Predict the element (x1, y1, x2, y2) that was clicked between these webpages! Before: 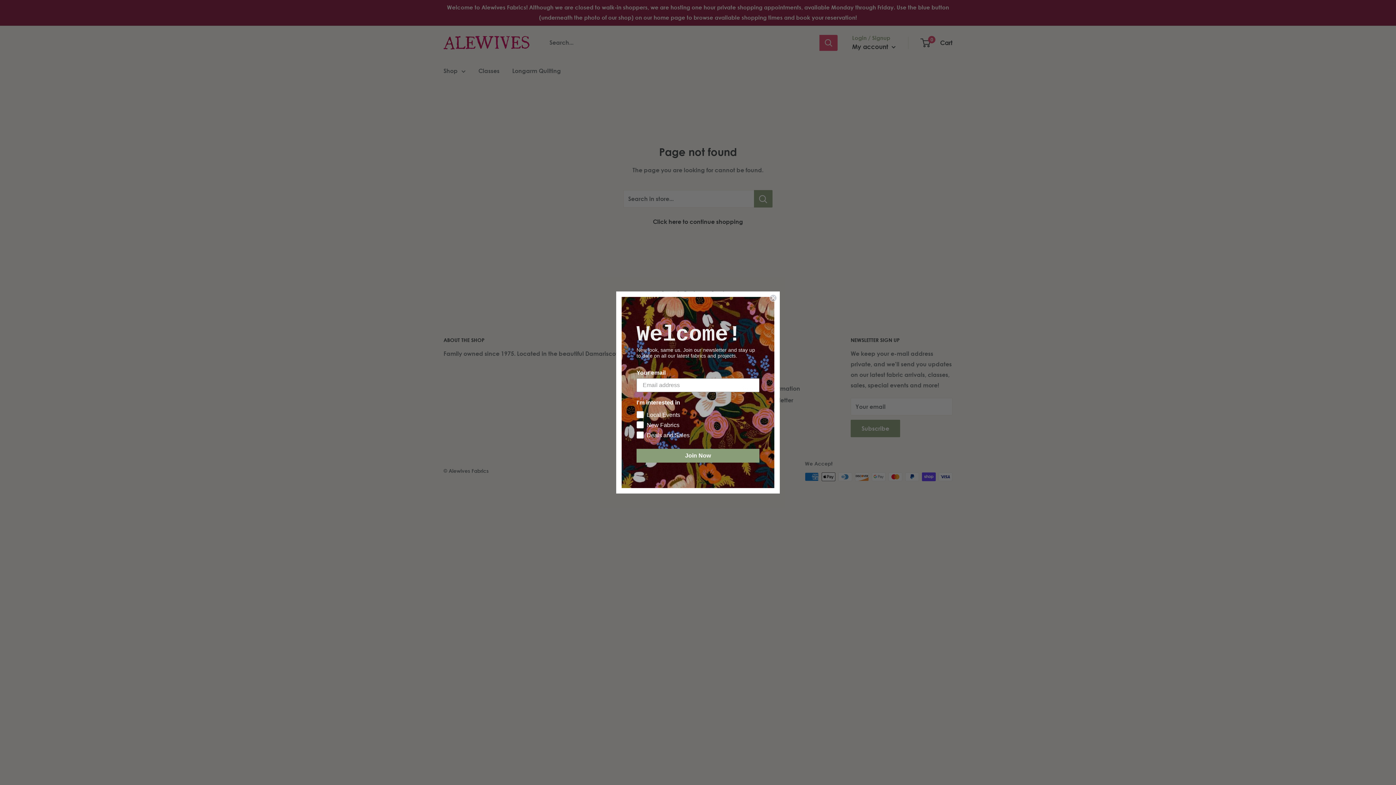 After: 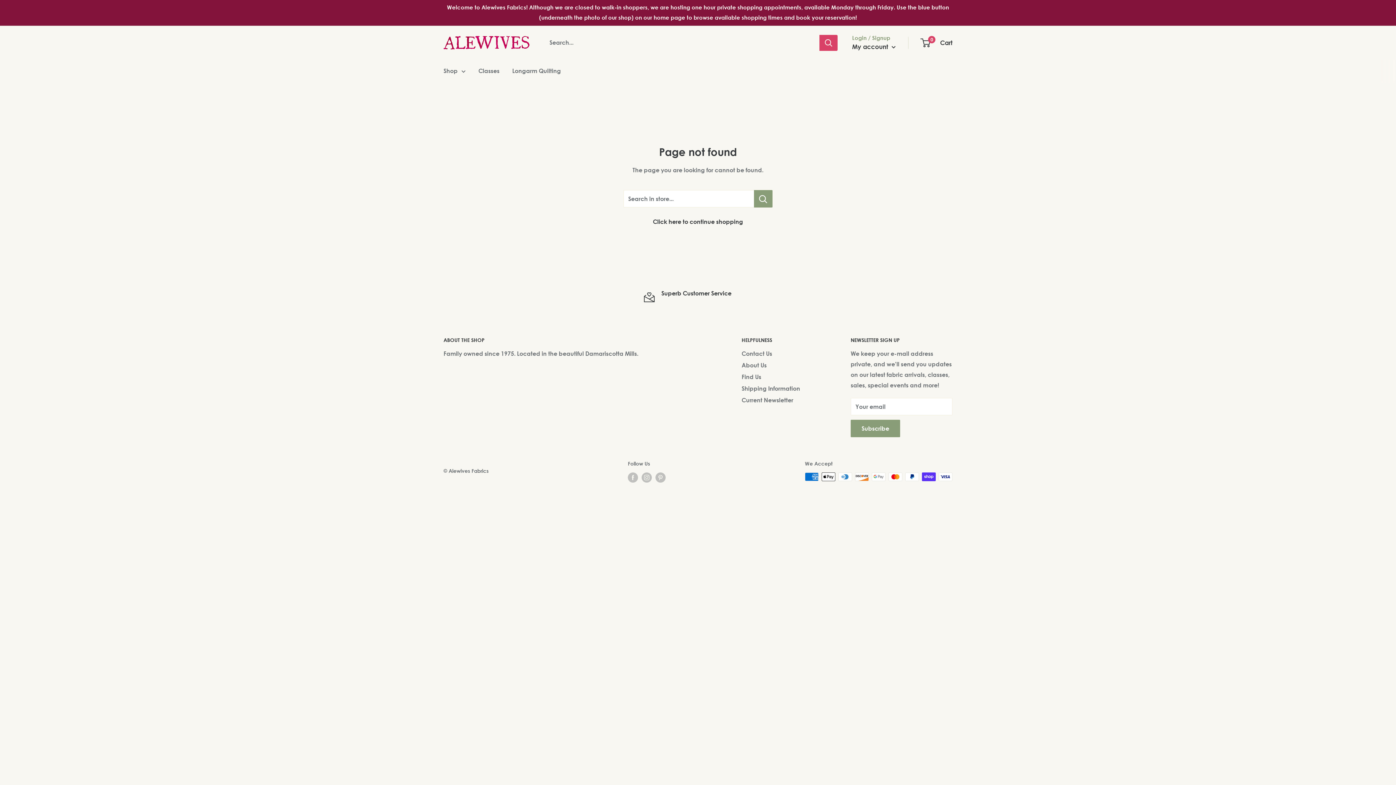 Action: bbox: (769, 294, 777, 301) label: Close dialog